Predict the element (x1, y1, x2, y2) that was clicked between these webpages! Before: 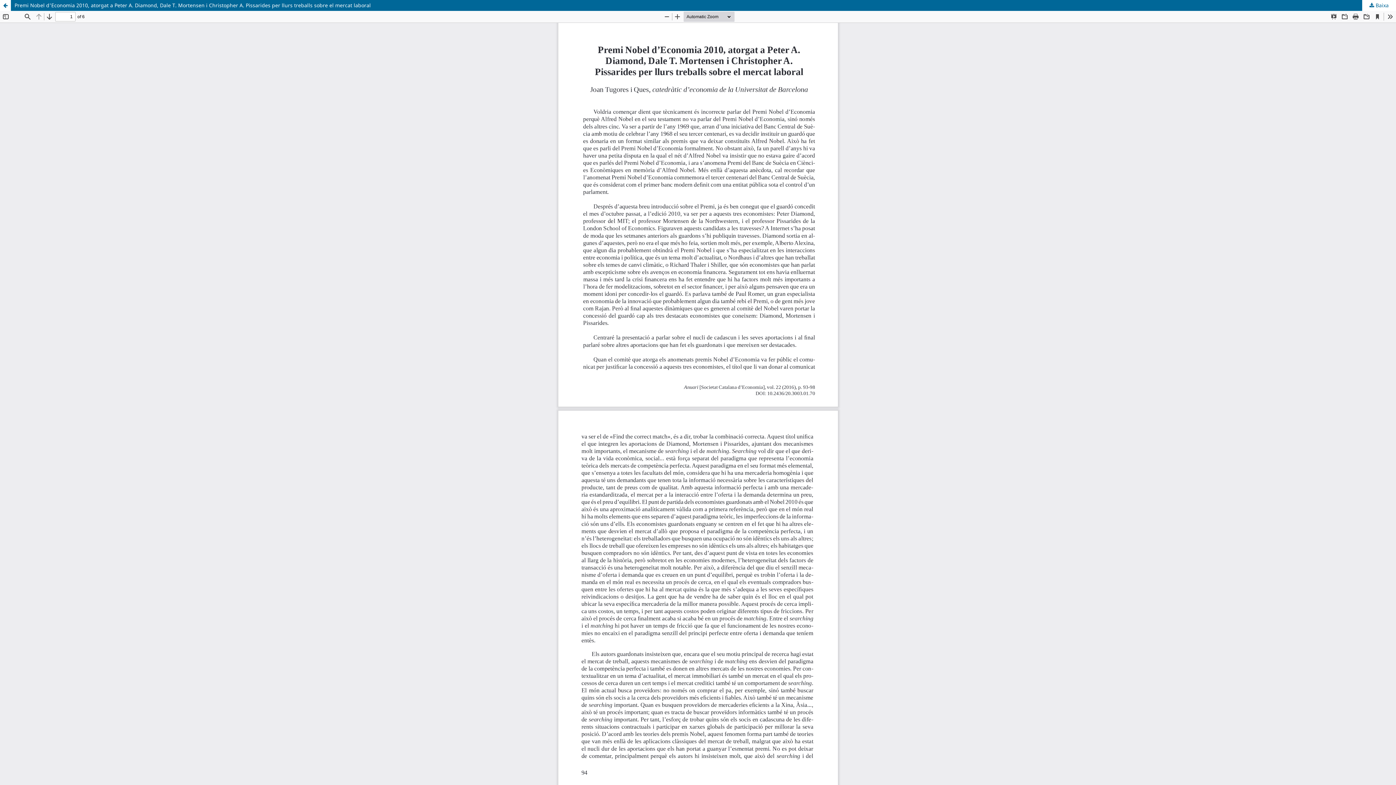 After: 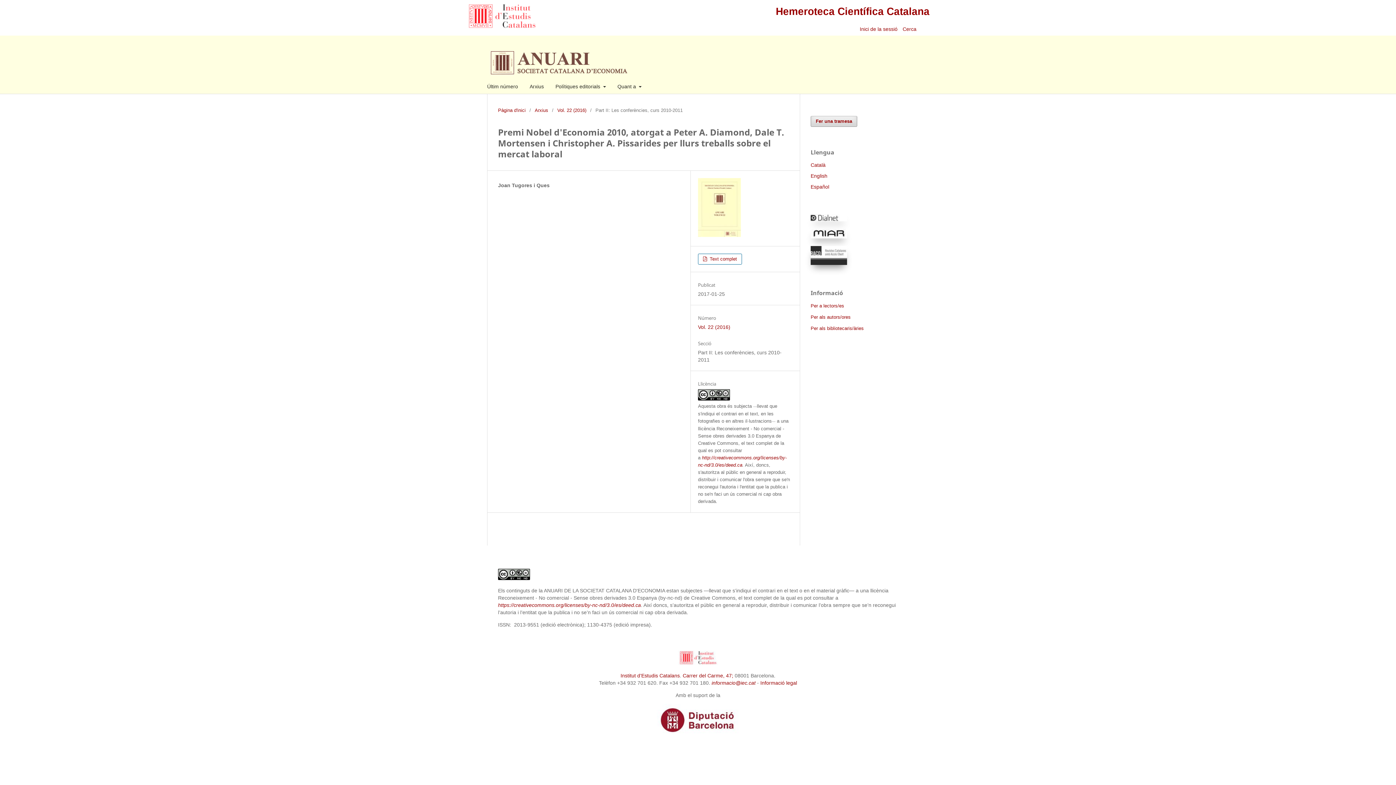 Action: label: Premi Nobel d'Economia 2010, atorgat a Peter A. Diamond, Dale T. Mortensen i Christopher A. Pissarides per llurs treballs sobre el mercat laboral bbox: (0, 0, 1396, 10)